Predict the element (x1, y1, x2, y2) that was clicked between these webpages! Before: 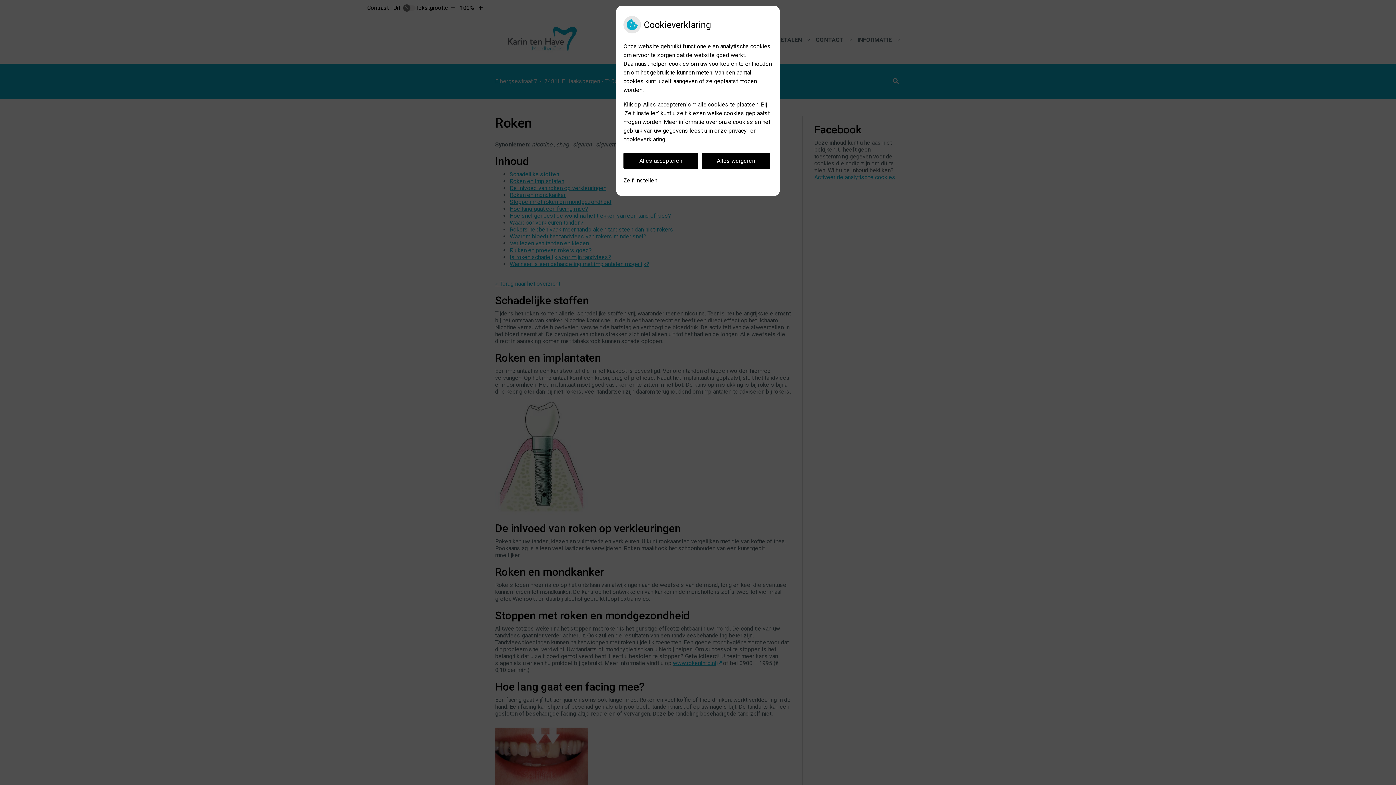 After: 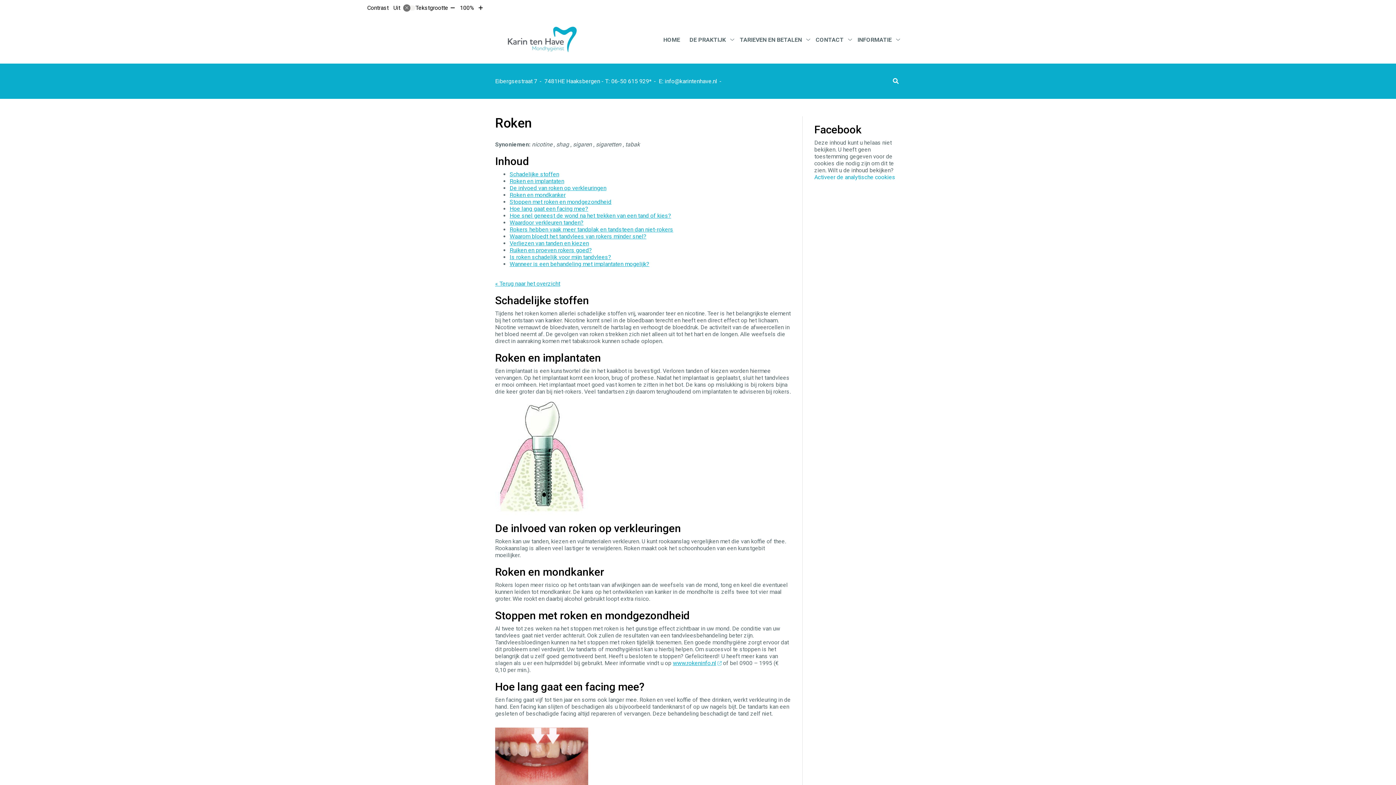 Action: bbox: (701, 152, 770, 169) label: Alles weigeren